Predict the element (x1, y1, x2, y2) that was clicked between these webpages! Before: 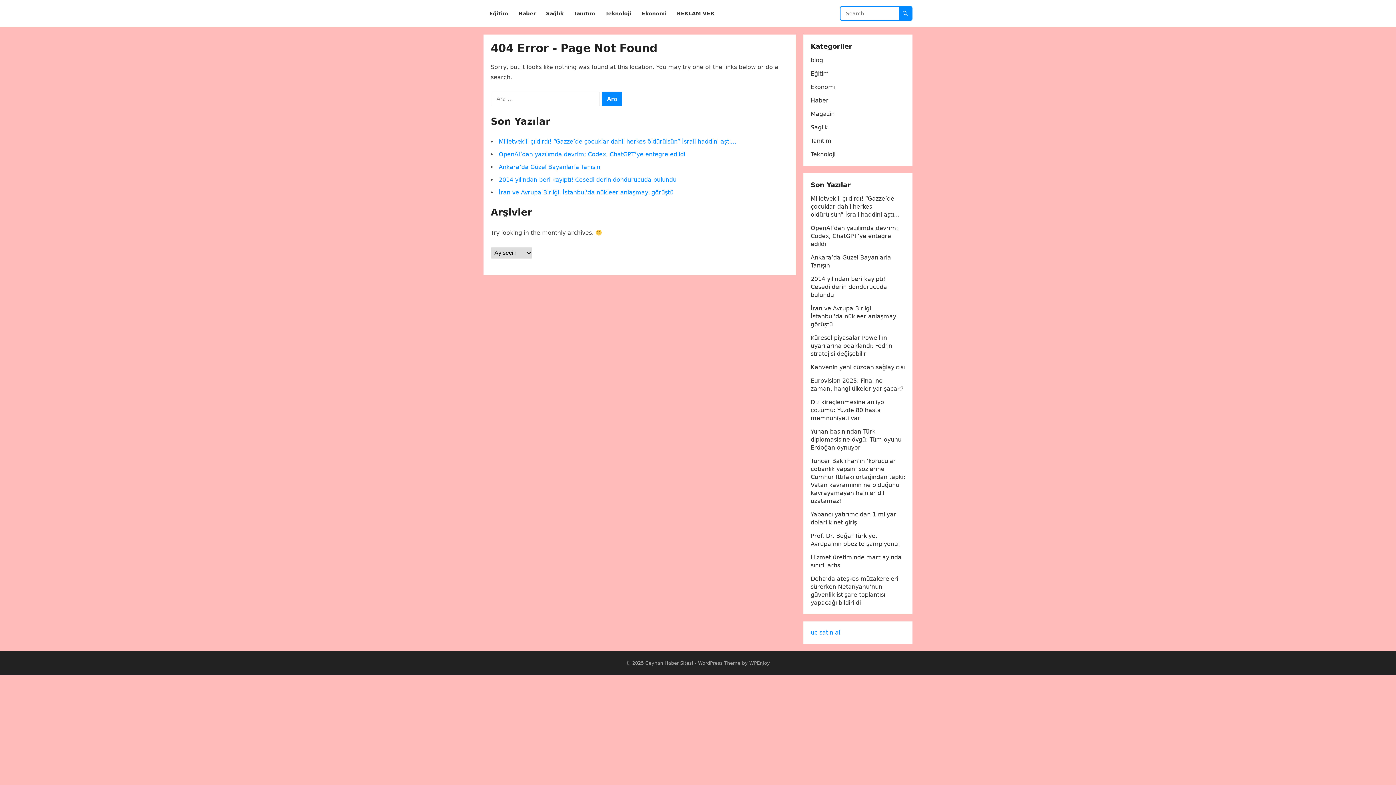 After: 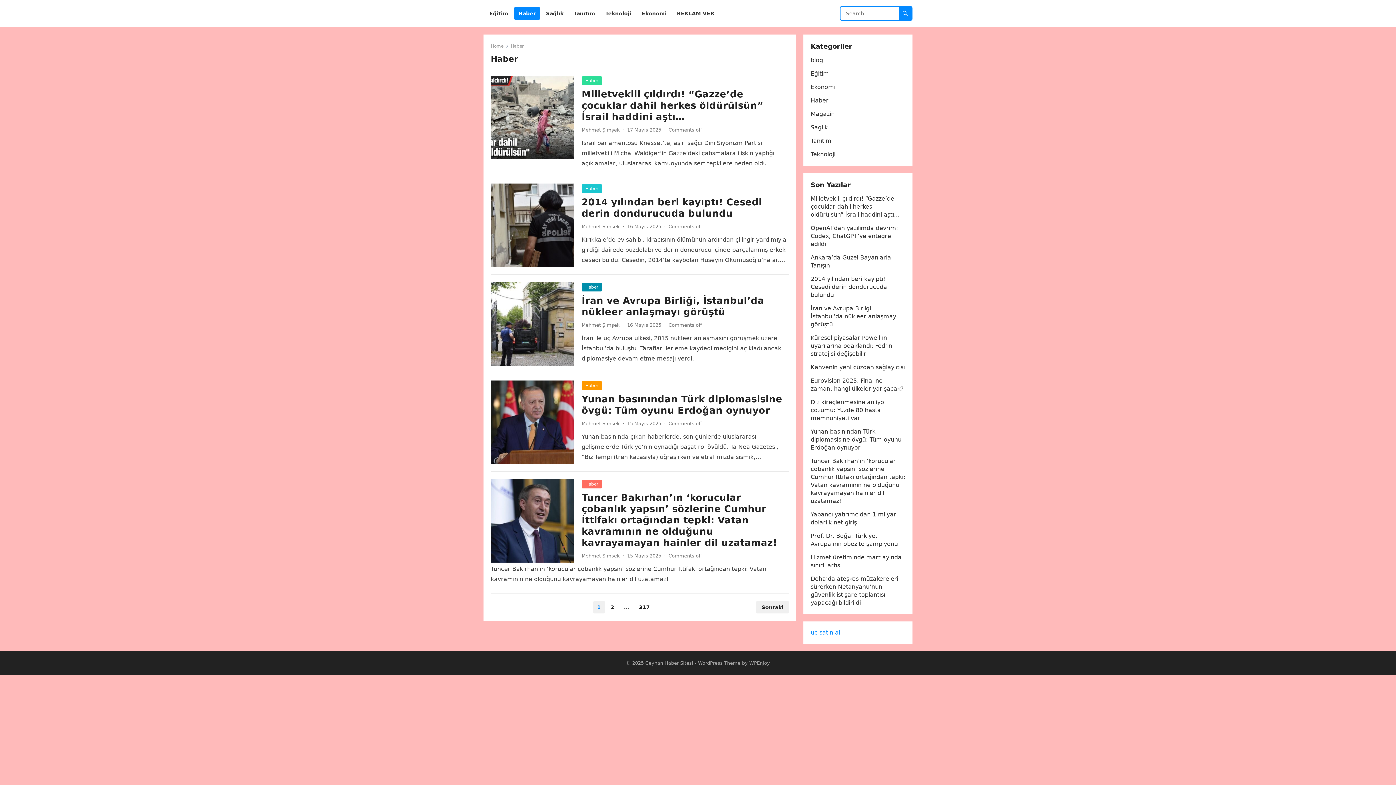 Action: bbox: (514, 0, 540, 27) label: Haber